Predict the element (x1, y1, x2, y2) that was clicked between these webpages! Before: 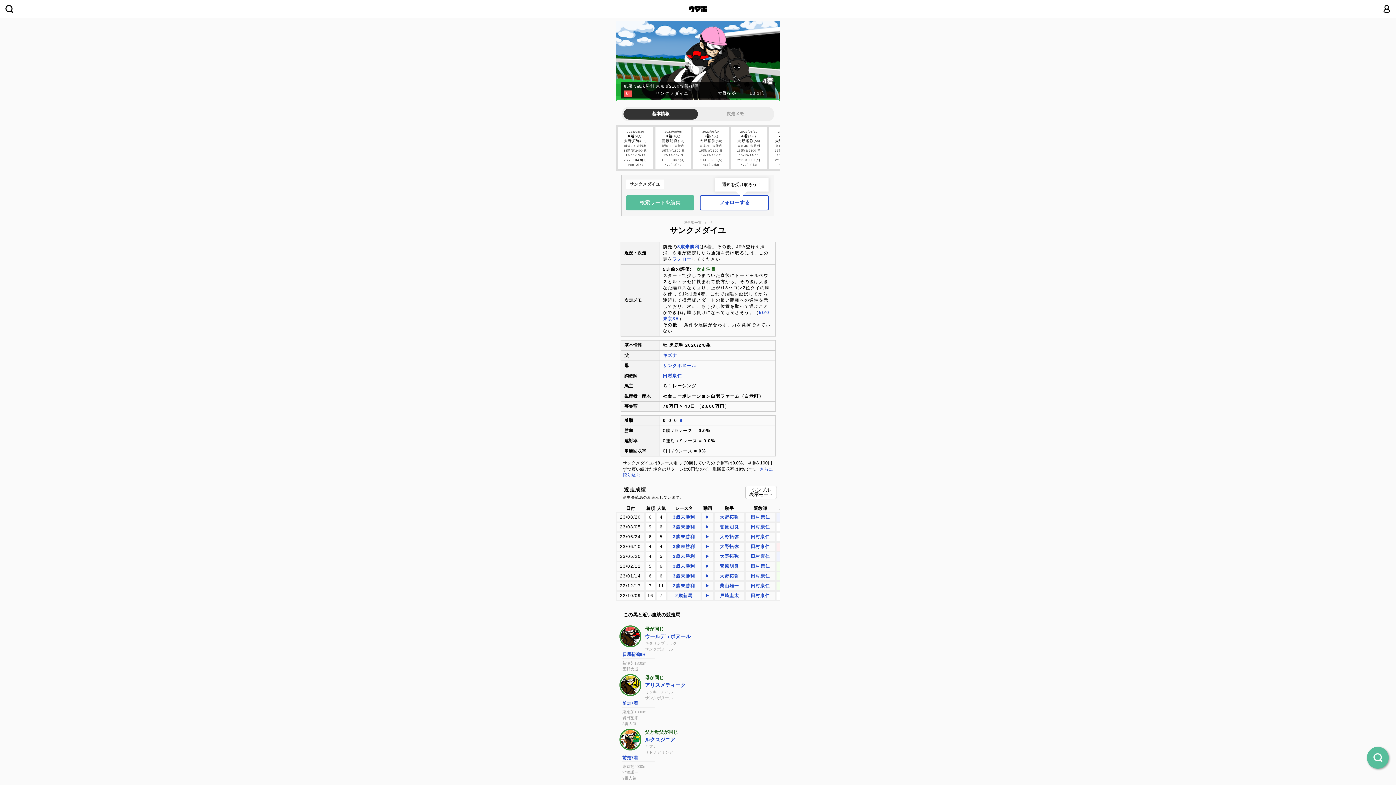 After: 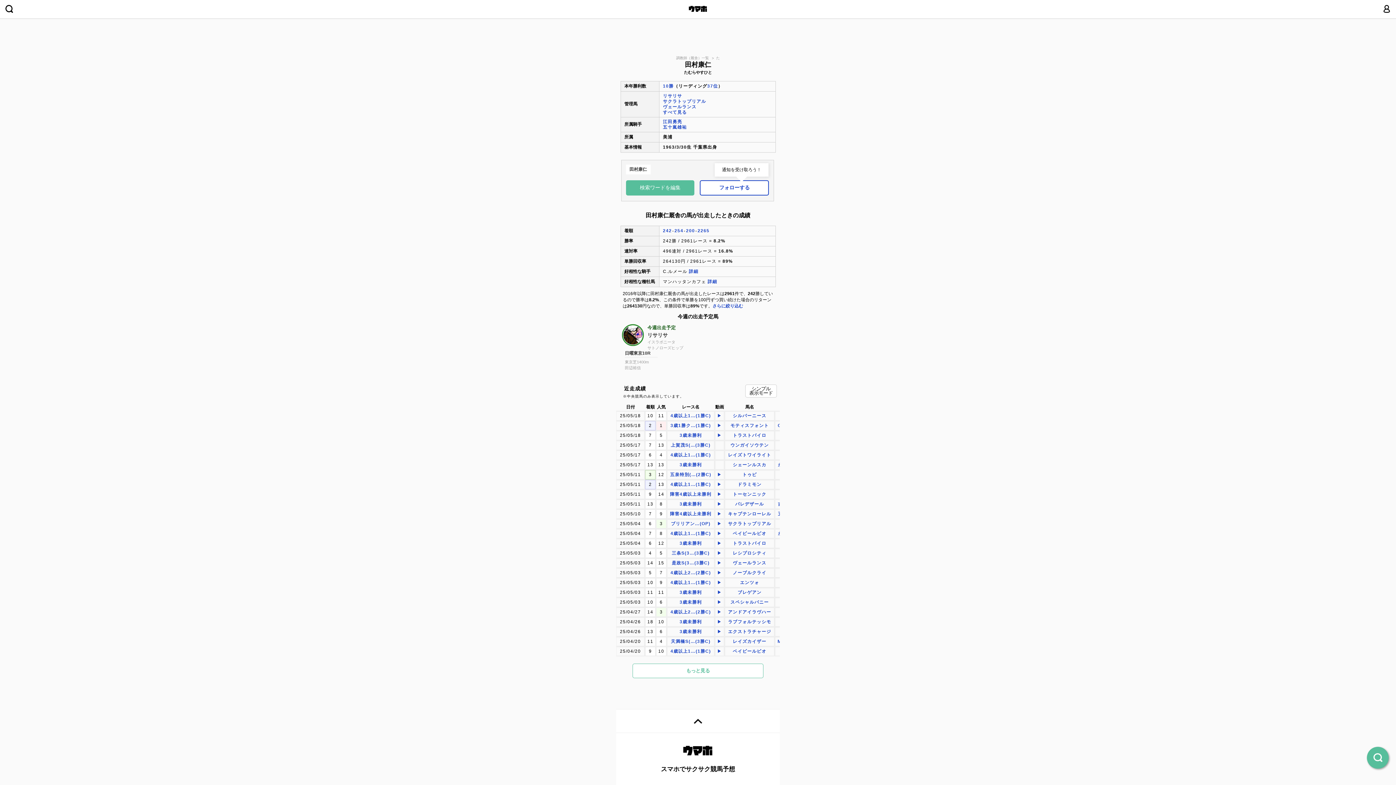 Action: label: 田村康仁 bbox: (746, 554, 774, 559)